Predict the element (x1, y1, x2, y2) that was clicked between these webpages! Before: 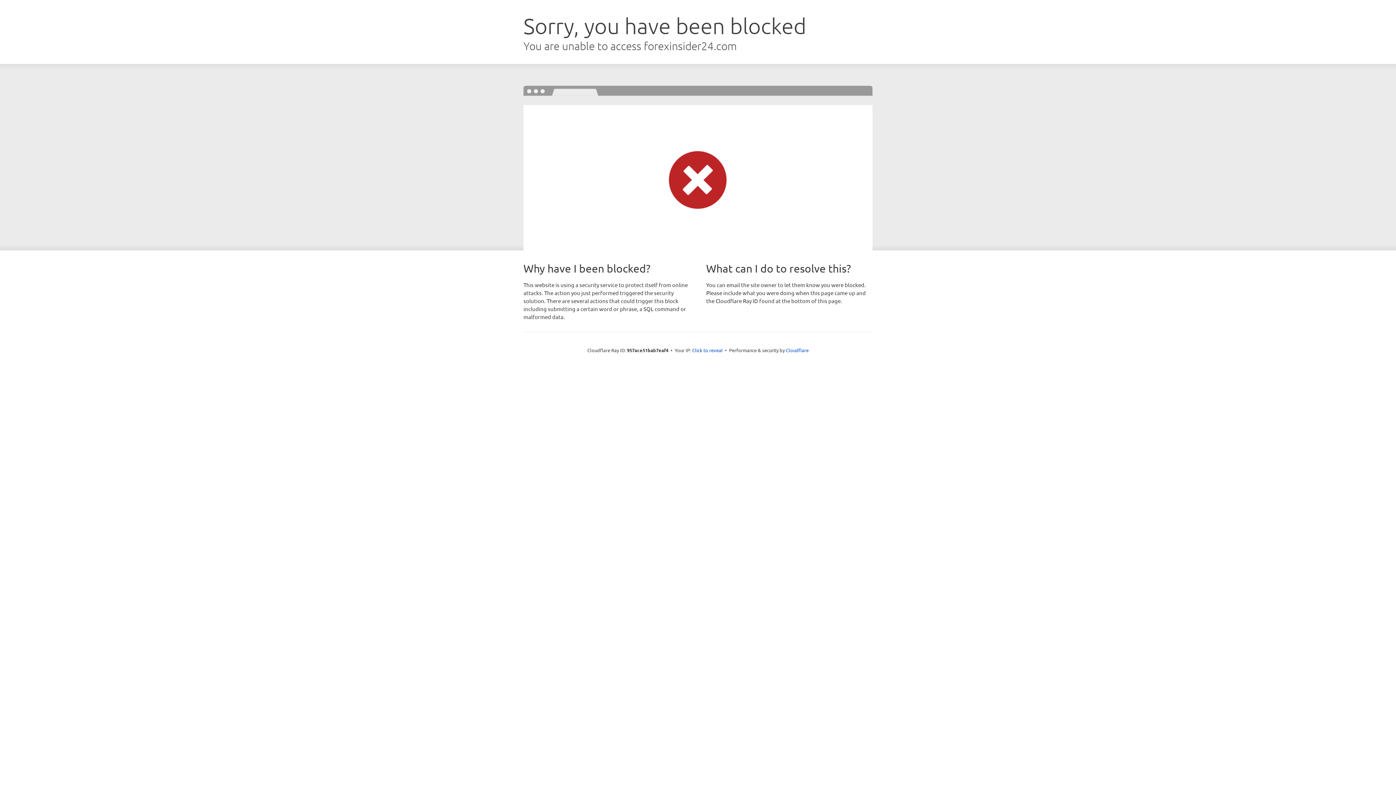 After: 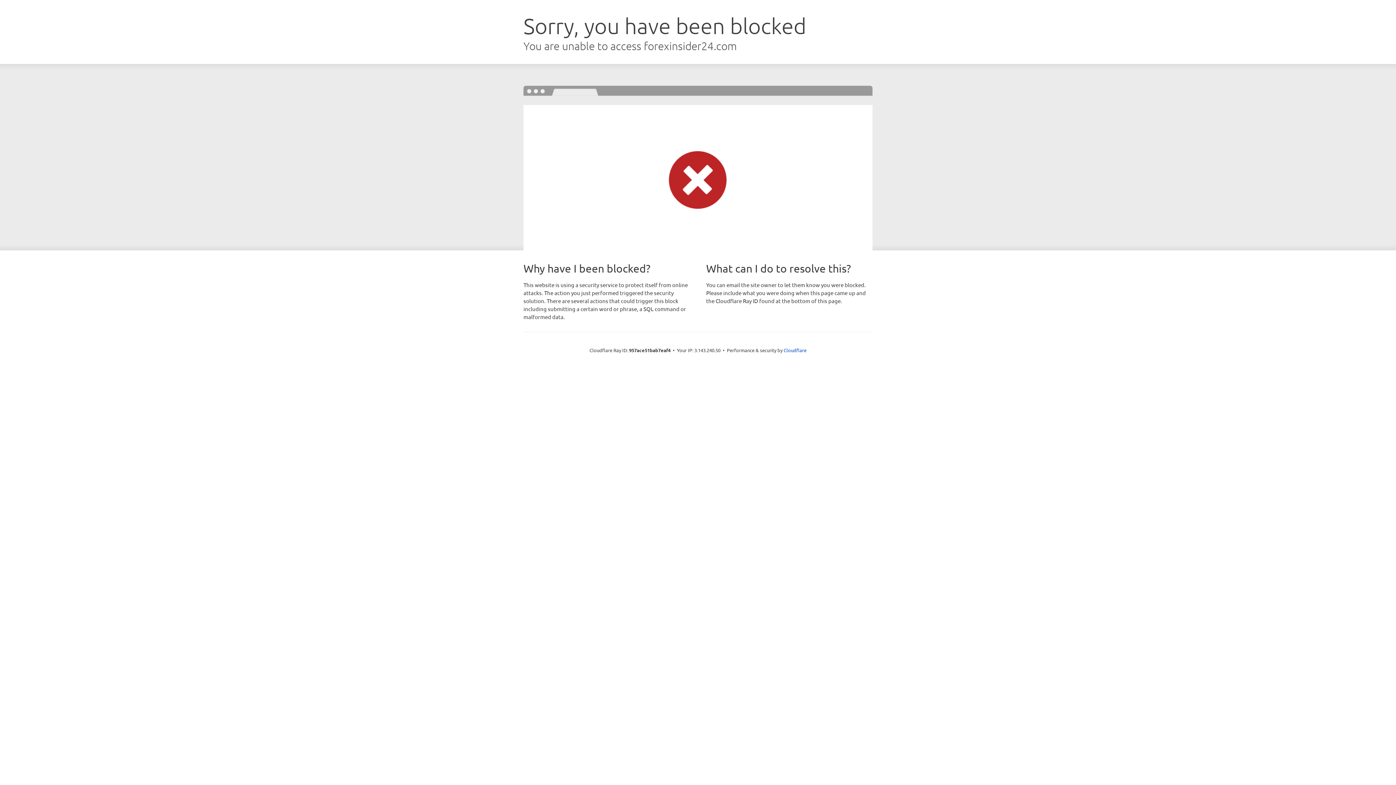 Action: bbox: (692, 346, 722, 353) label: Click to reveal